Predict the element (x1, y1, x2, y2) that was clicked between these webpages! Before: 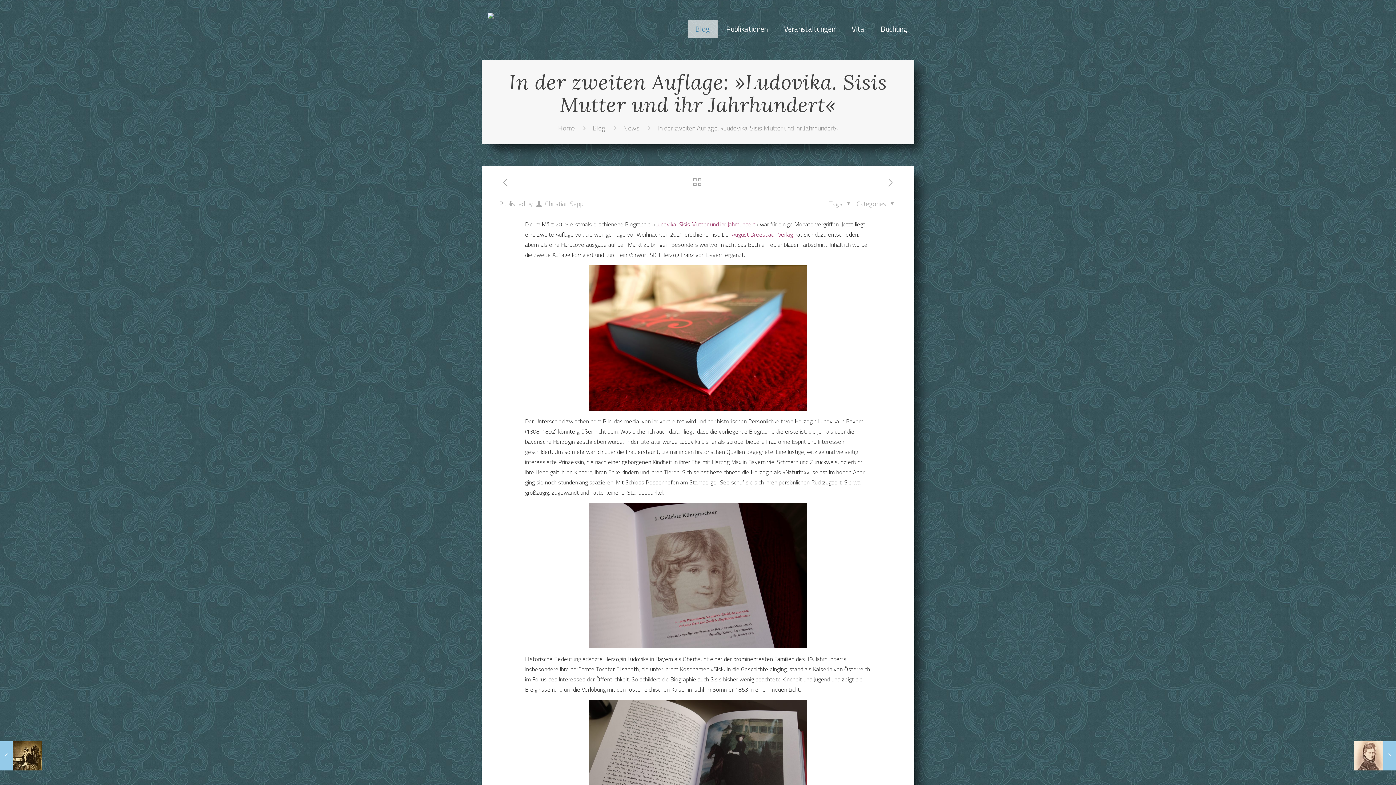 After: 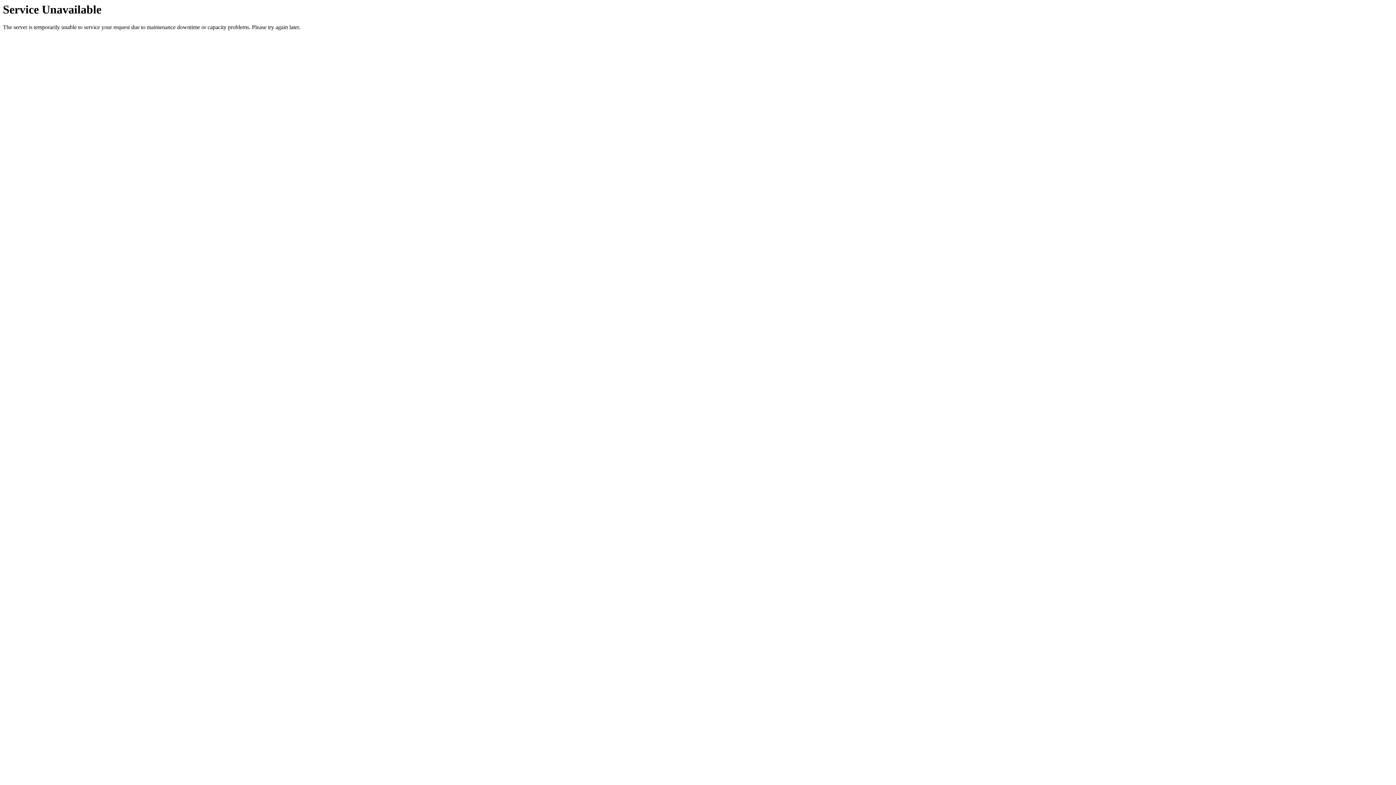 Action: bbox: (499, 177, 512, 188)